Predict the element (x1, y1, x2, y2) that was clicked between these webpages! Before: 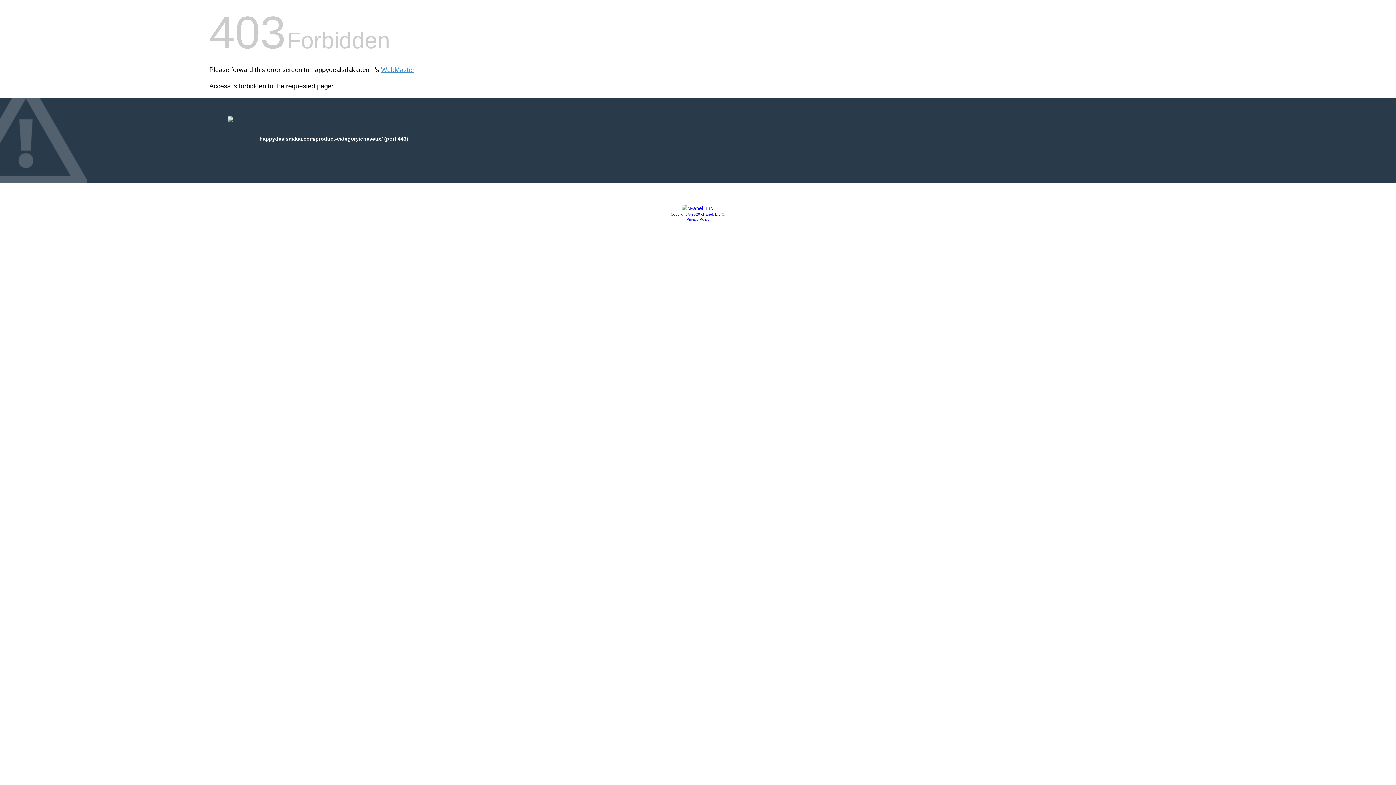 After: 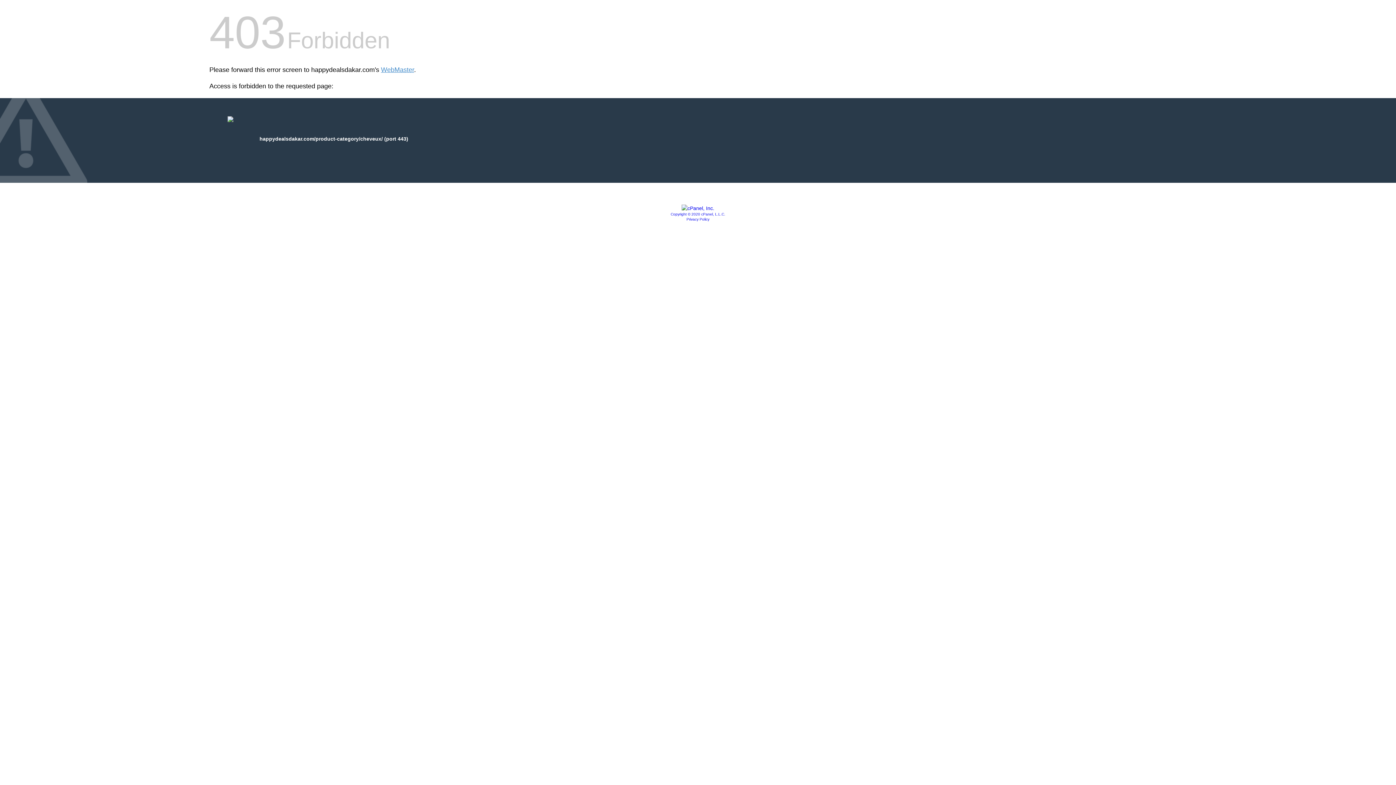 Action: label: Privacy Policy bbox: (686, 217, 709, 221)